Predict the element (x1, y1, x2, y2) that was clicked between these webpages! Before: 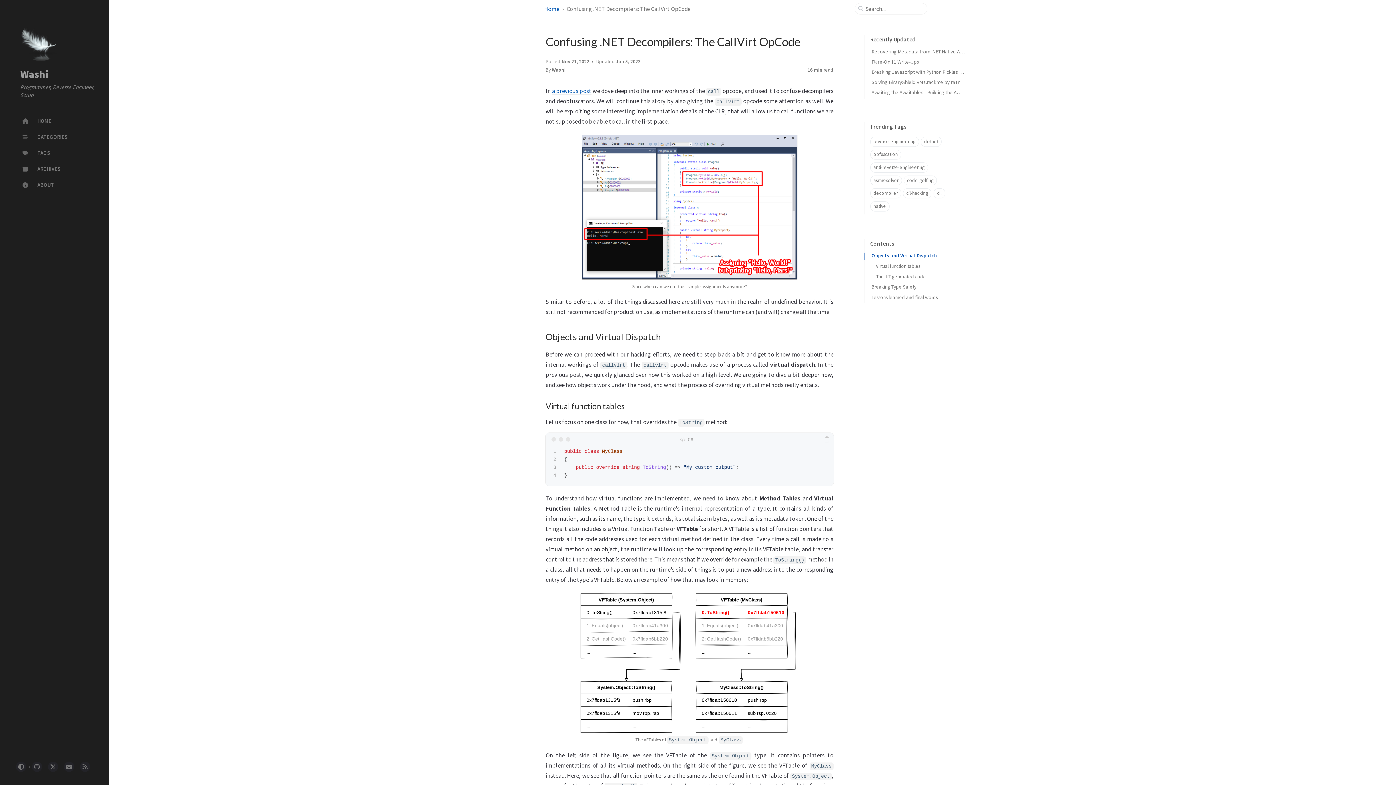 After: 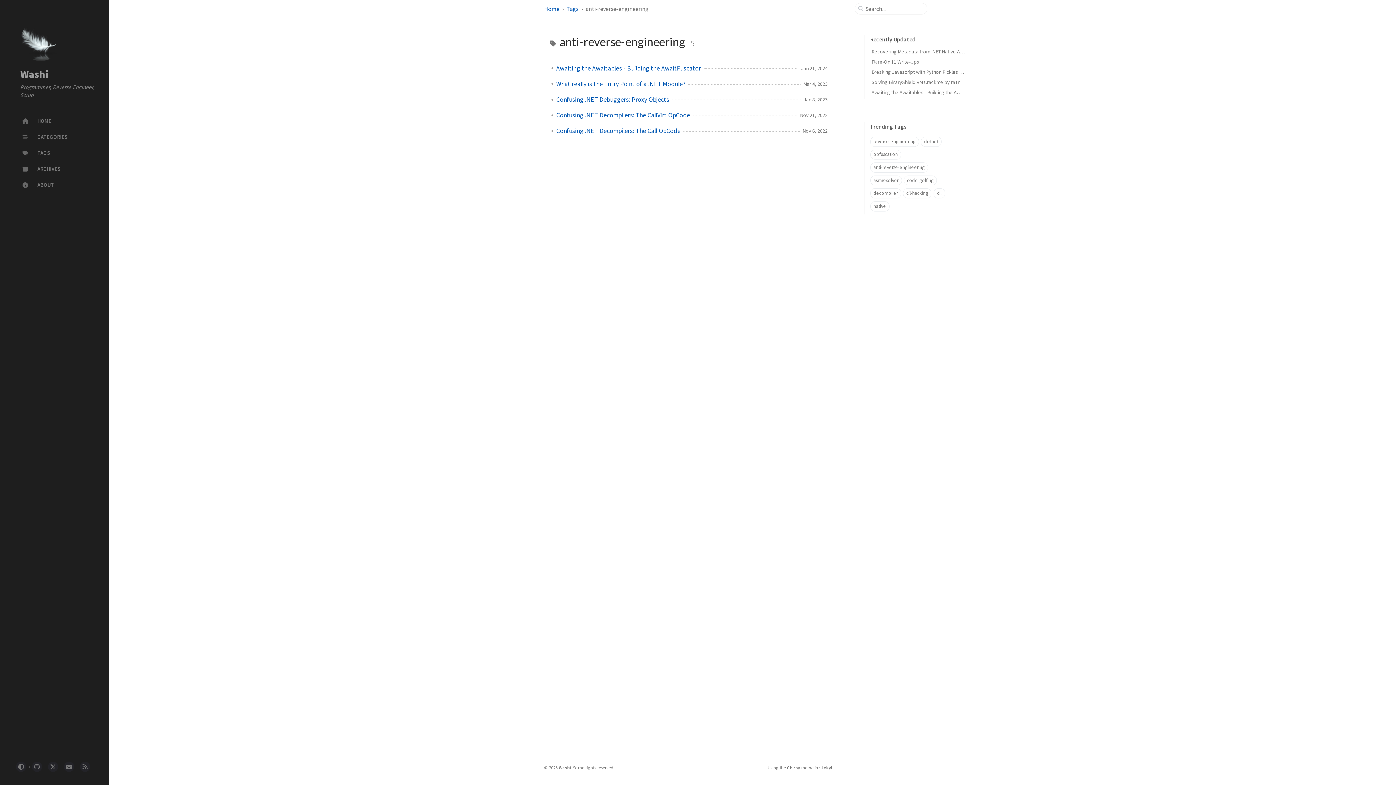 Action: bbox: (870, 162, 928, 172) label: anti-reverse-engineering